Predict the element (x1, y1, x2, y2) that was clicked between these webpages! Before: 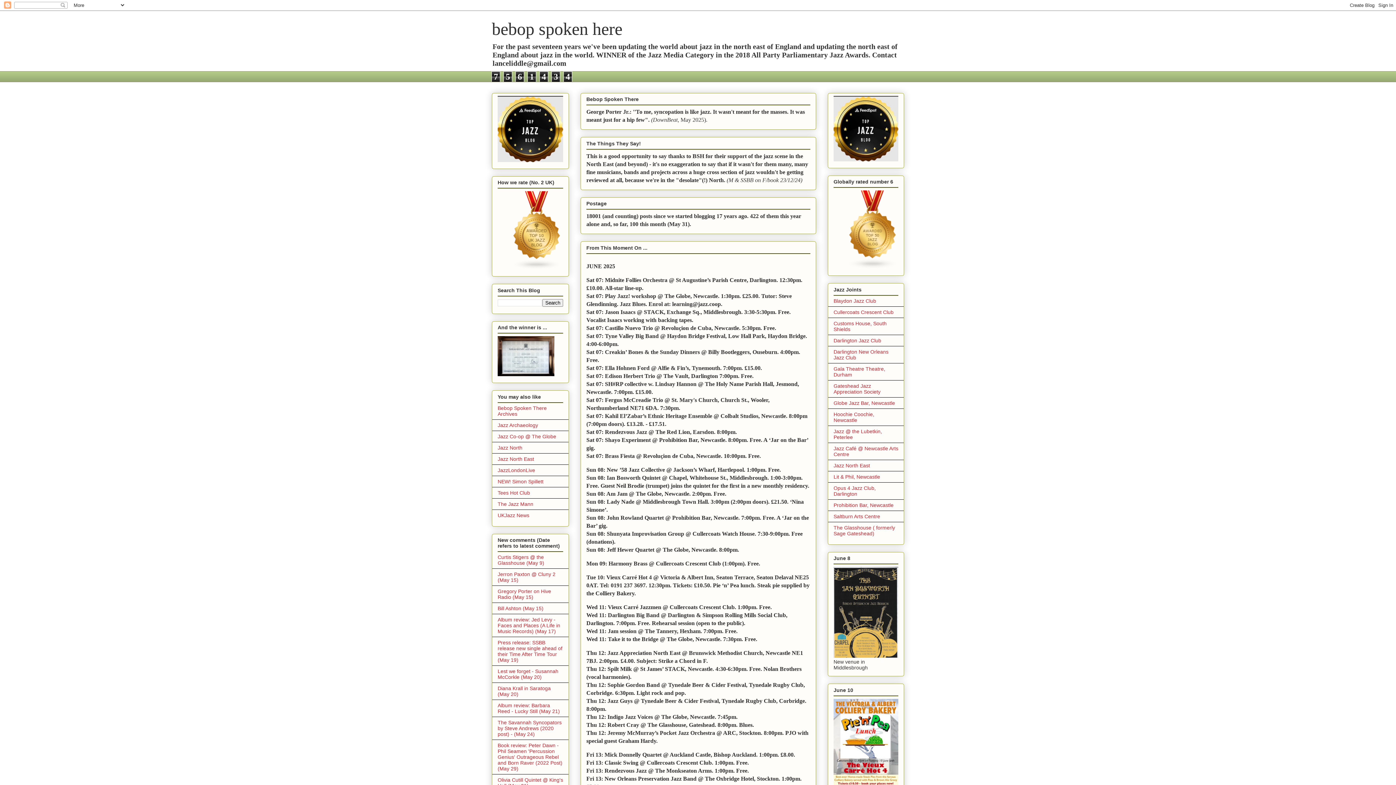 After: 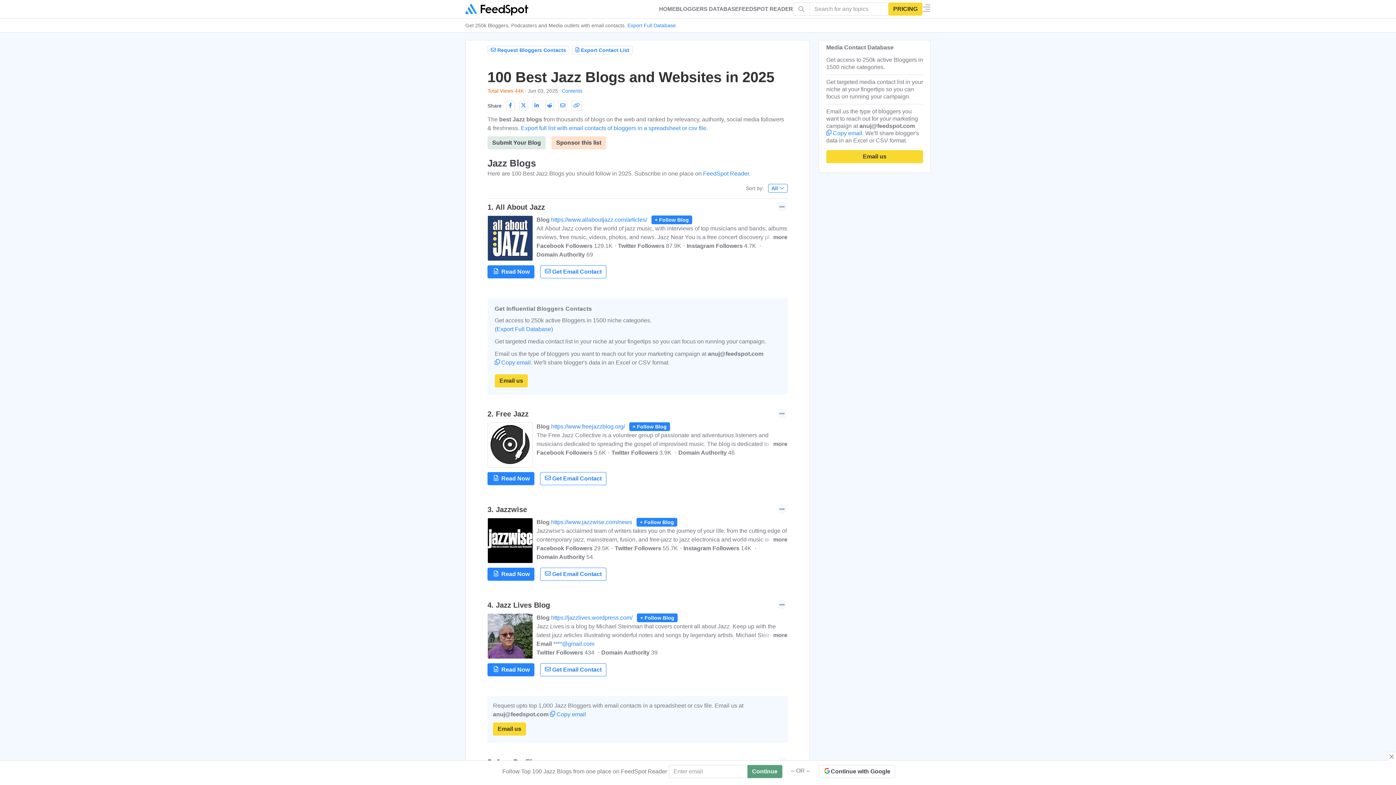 Action: bbox: (833, 264, 912, 270)